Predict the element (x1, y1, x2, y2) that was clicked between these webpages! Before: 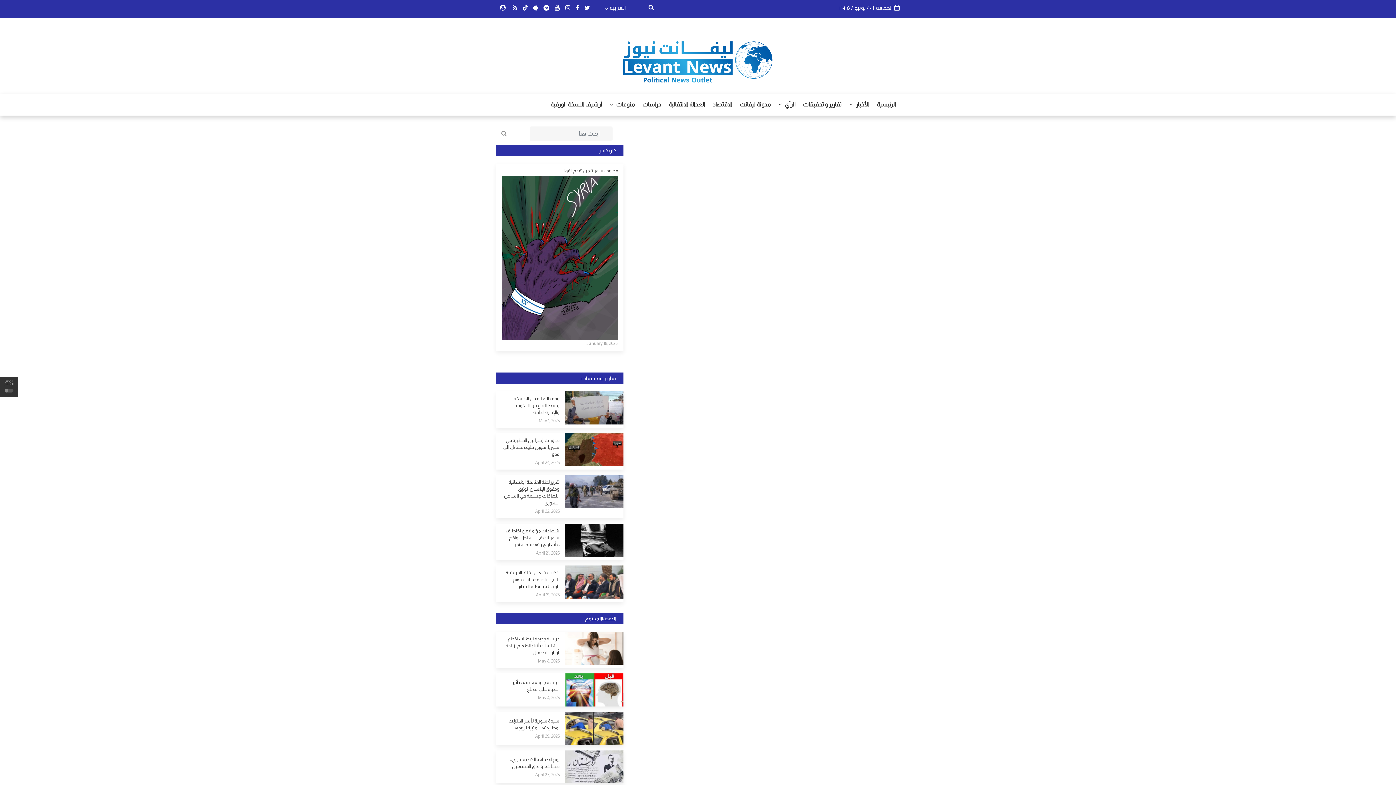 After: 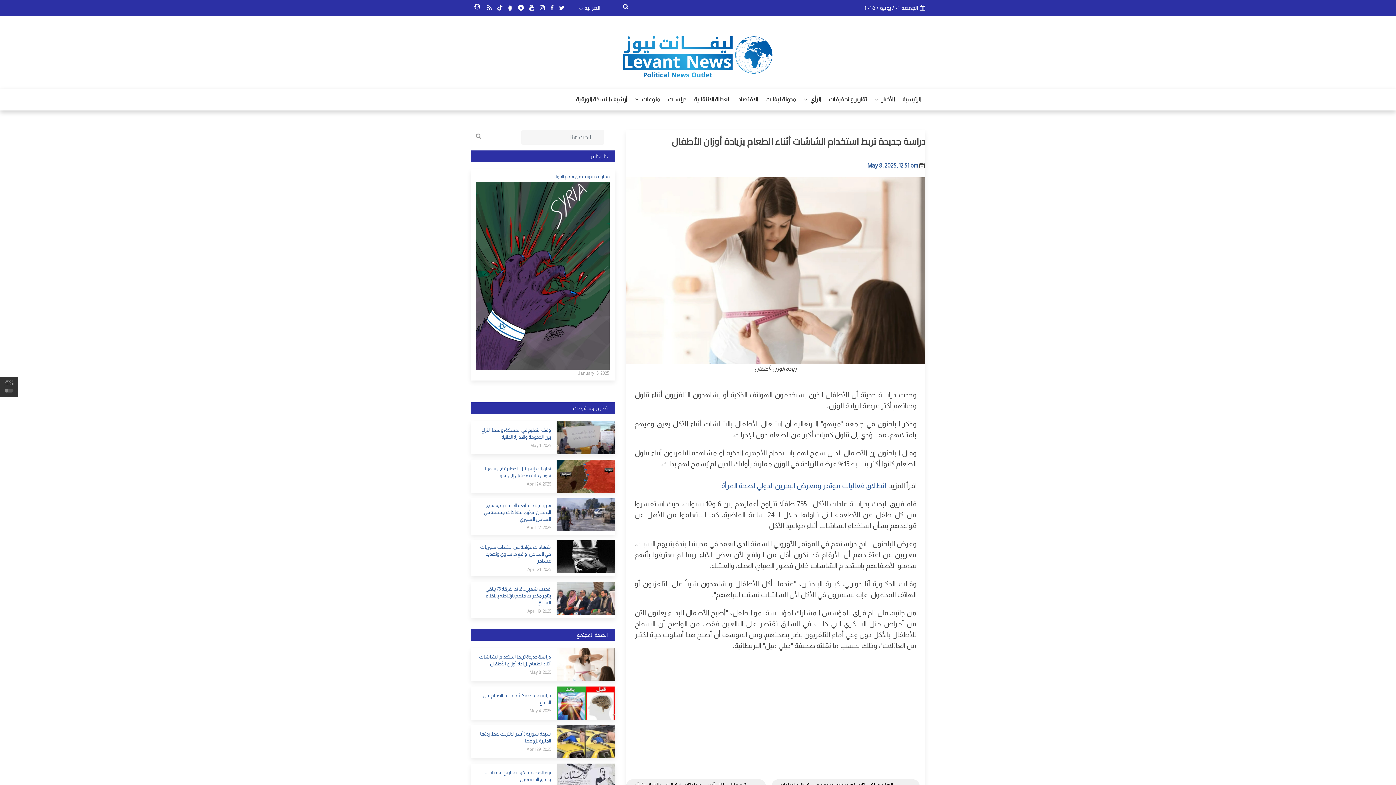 Action: bbox: (565, 645, 623, 651)